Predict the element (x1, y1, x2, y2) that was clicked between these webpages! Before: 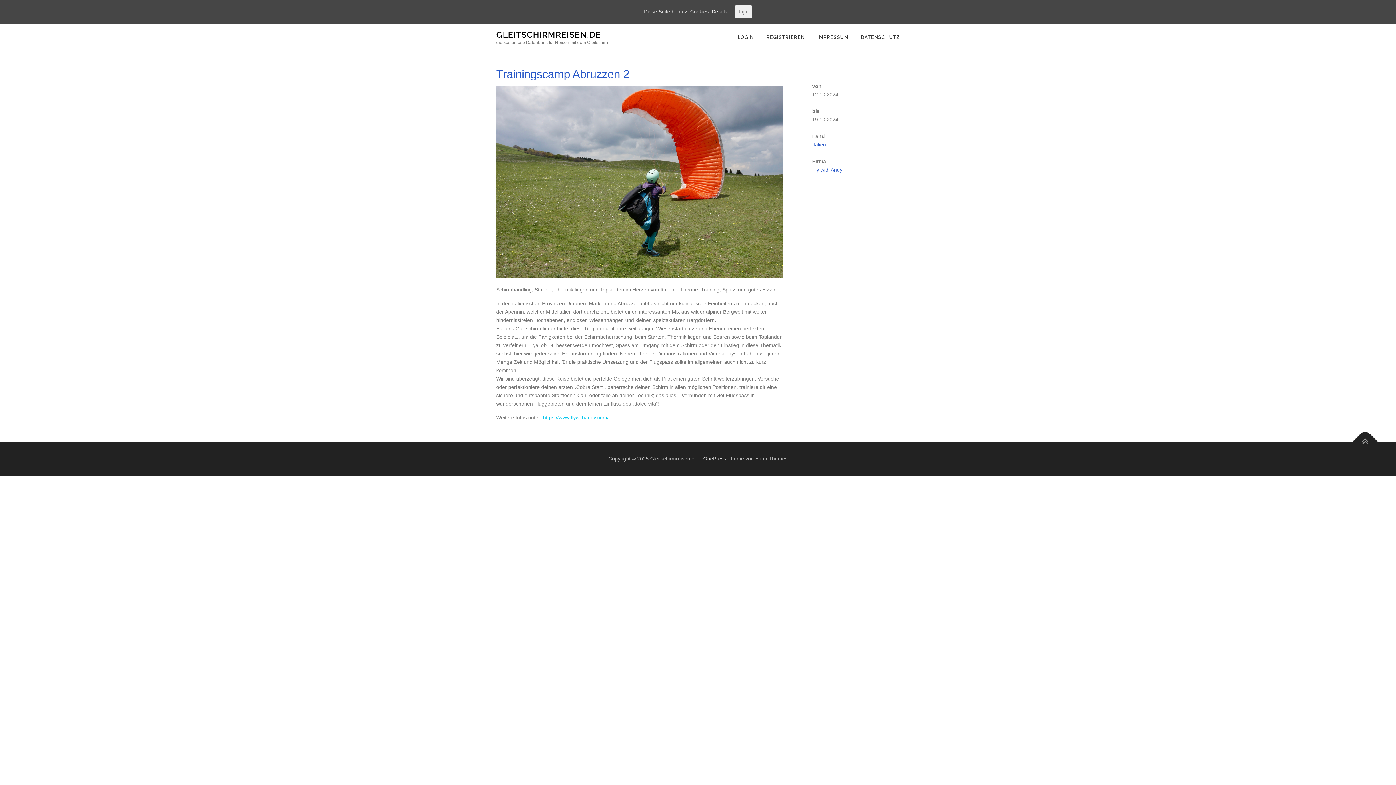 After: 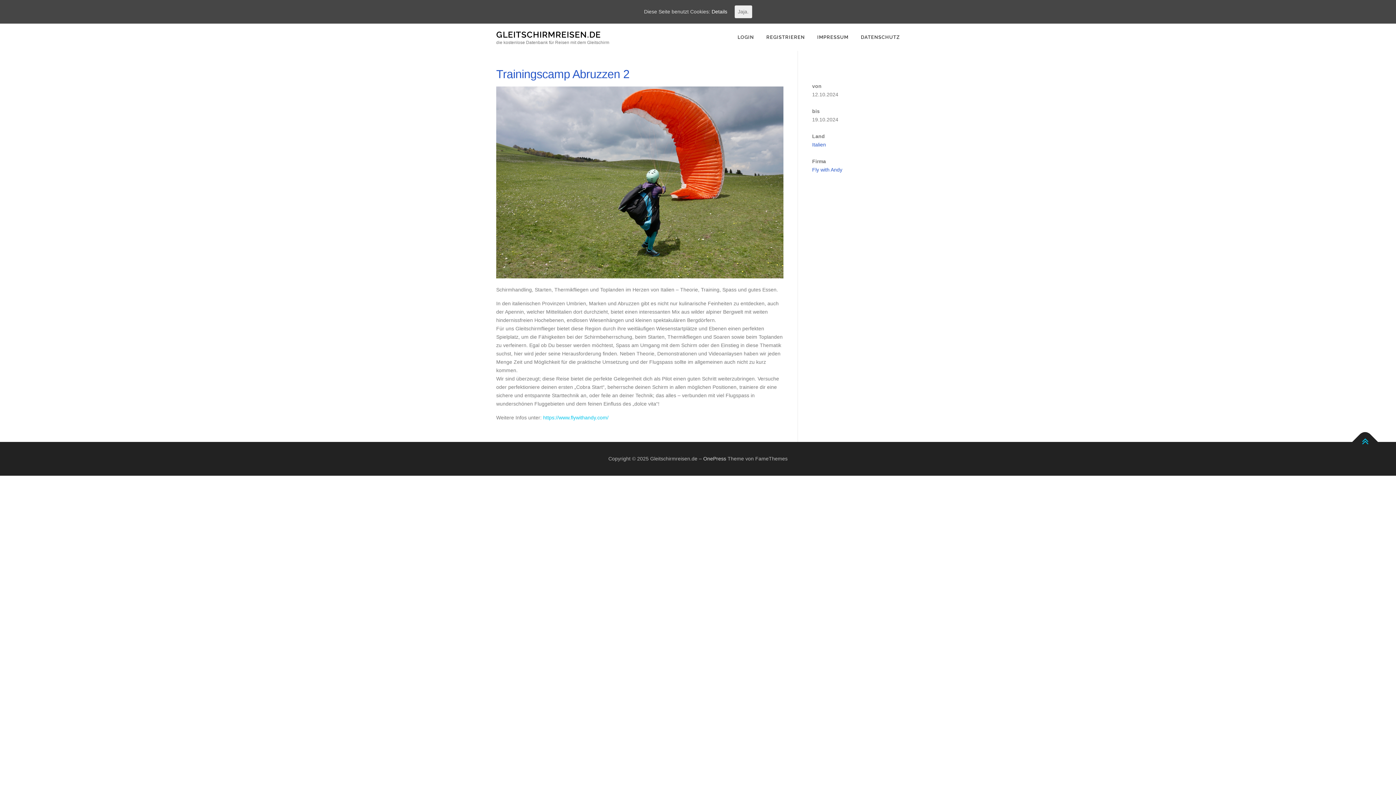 Action: bbox: (1352, 429, 1378, 454)